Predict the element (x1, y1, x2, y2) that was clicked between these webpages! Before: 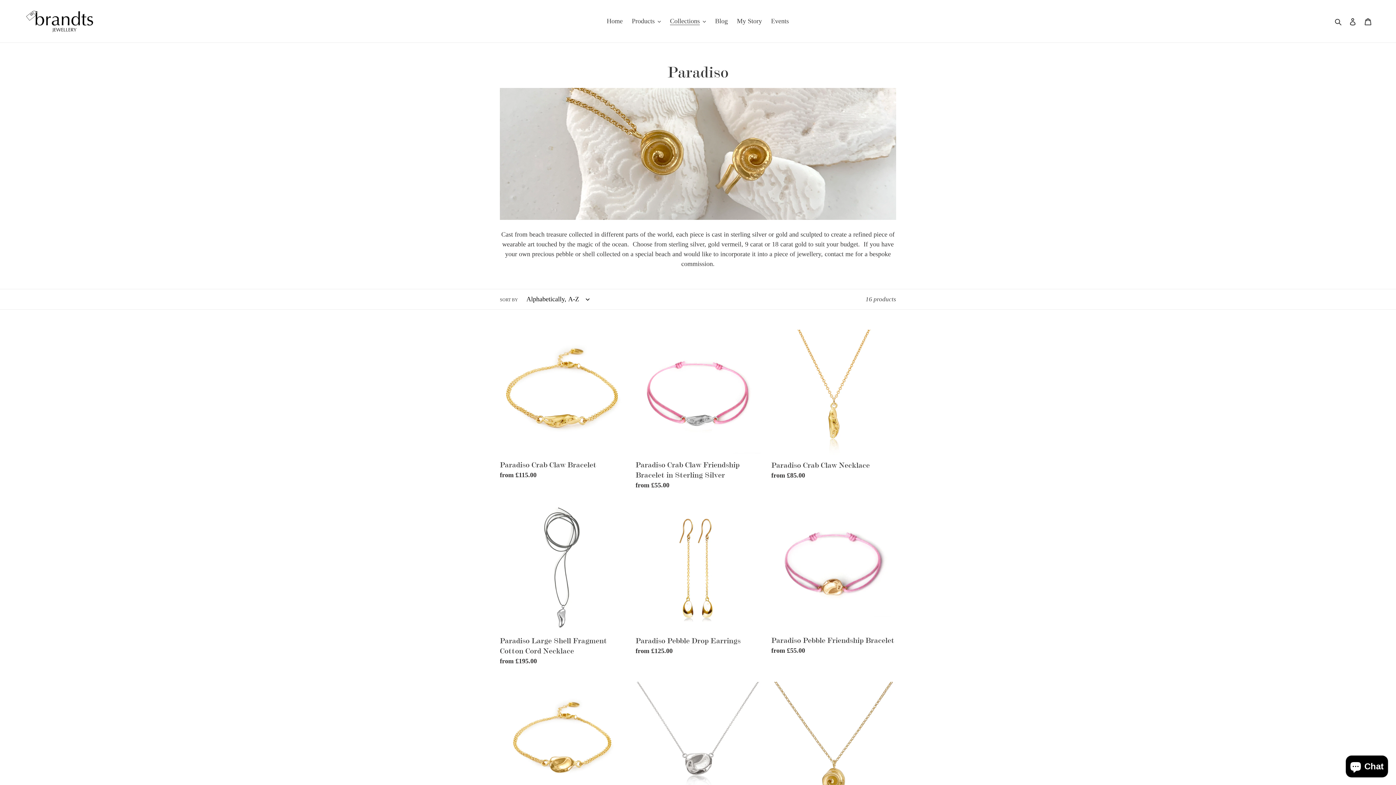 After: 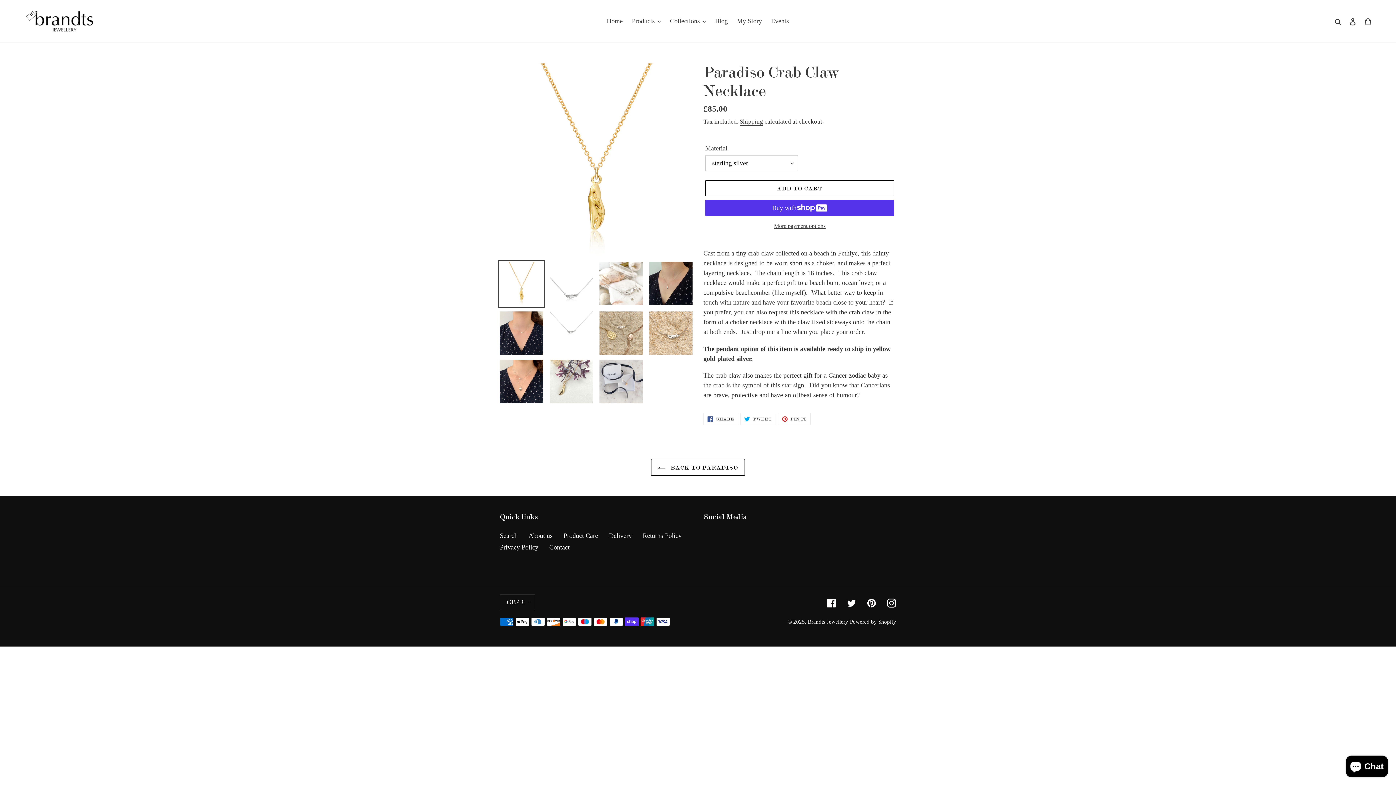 Action: bbox: (771, 329, 896, 483) label: Paradiso Crab Claw Necklace